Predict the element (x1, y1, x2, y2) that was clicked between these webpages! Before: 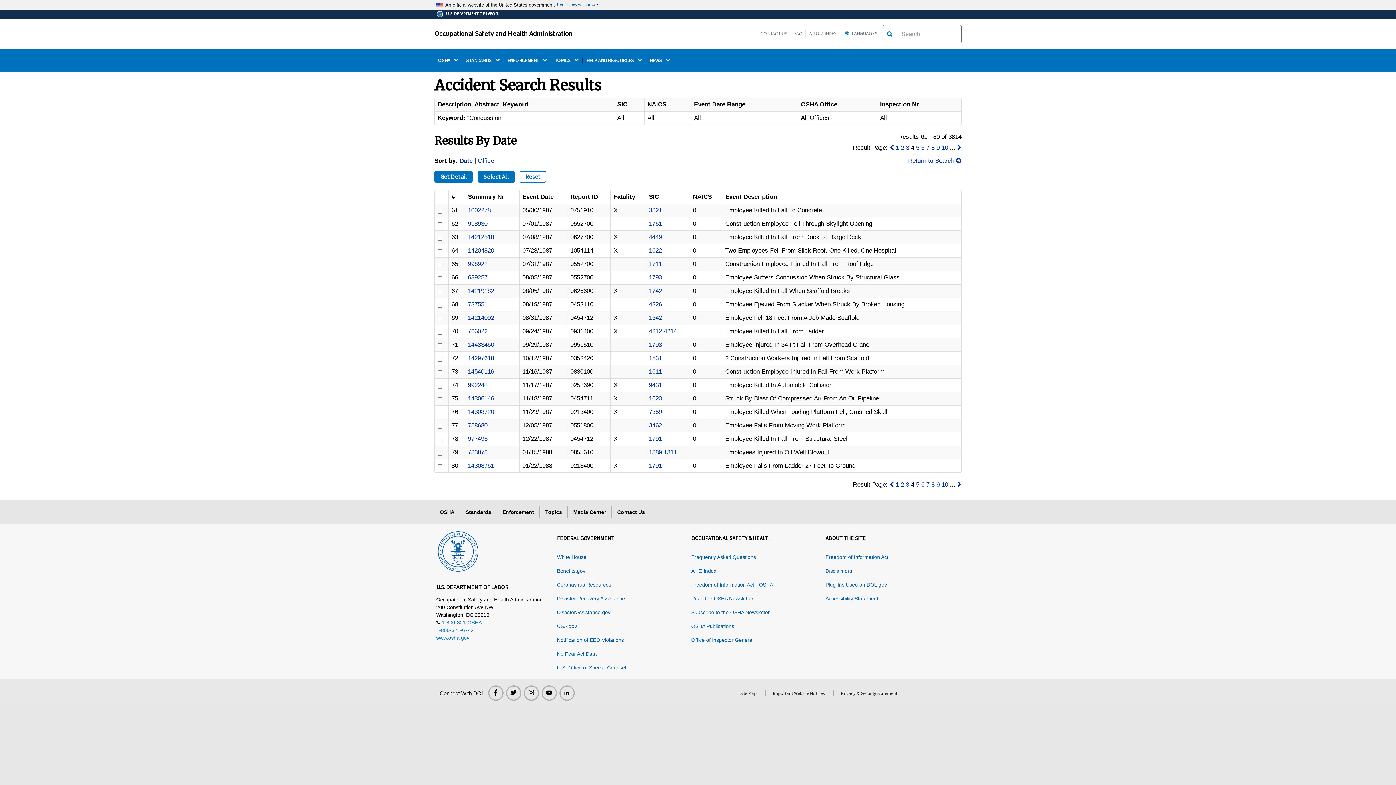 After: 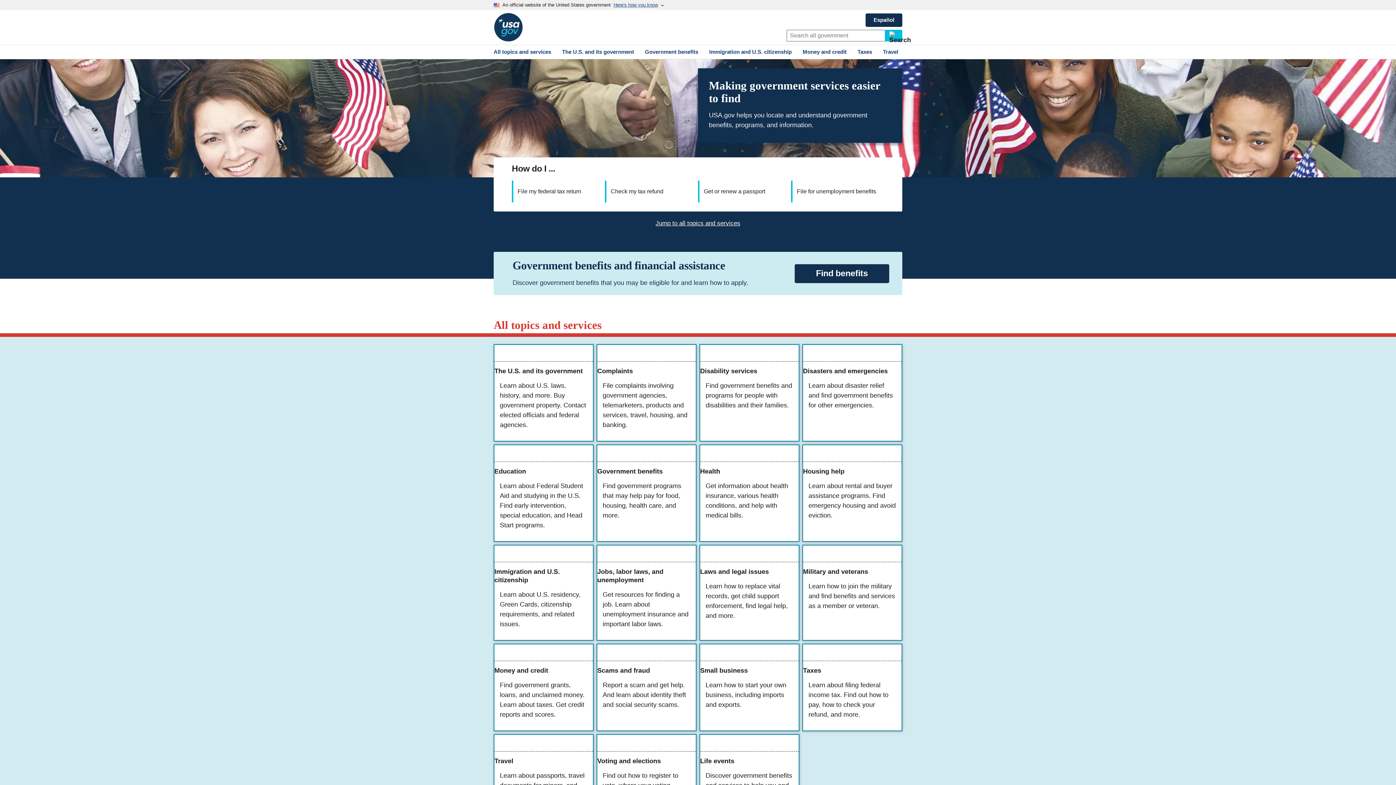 Action: label: USA.gov bbox: (557, 623, 577, 629)